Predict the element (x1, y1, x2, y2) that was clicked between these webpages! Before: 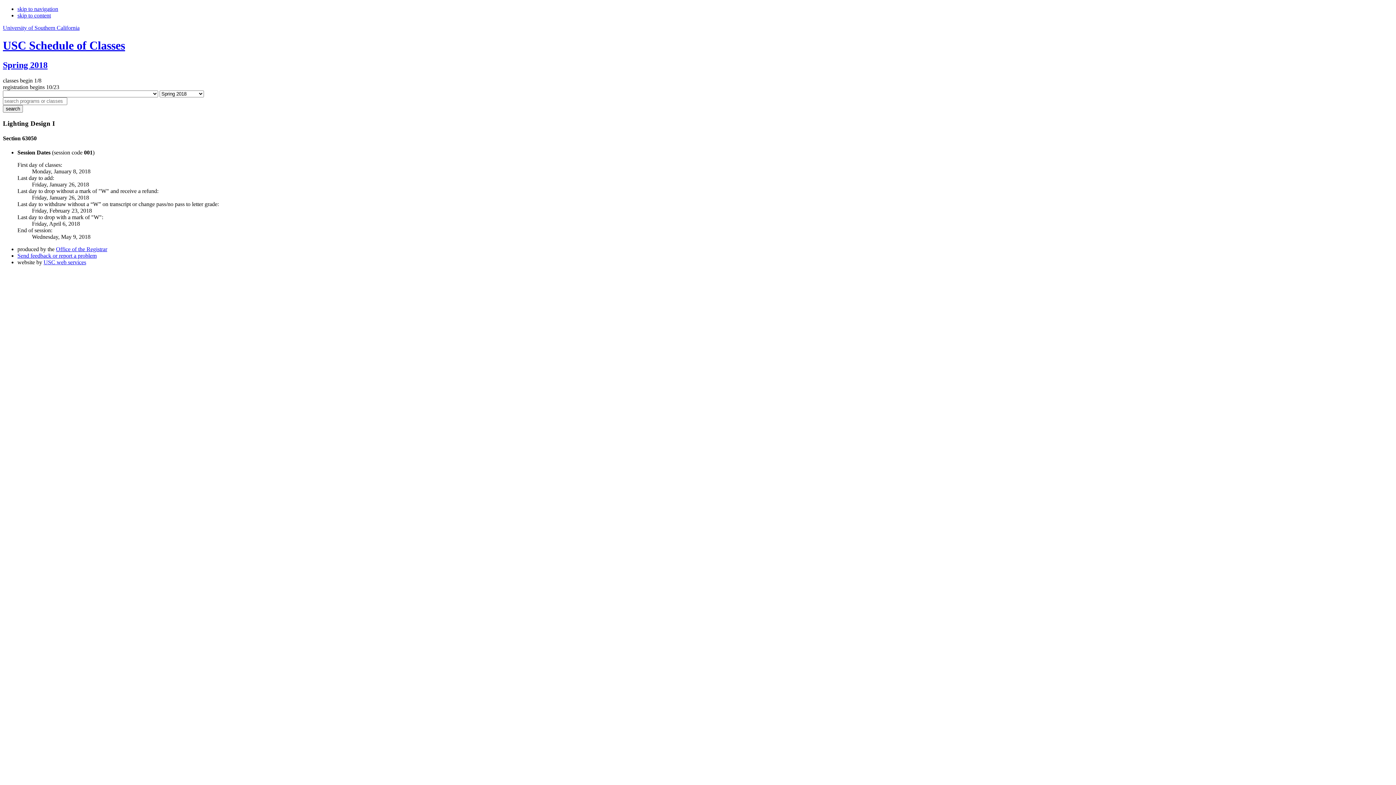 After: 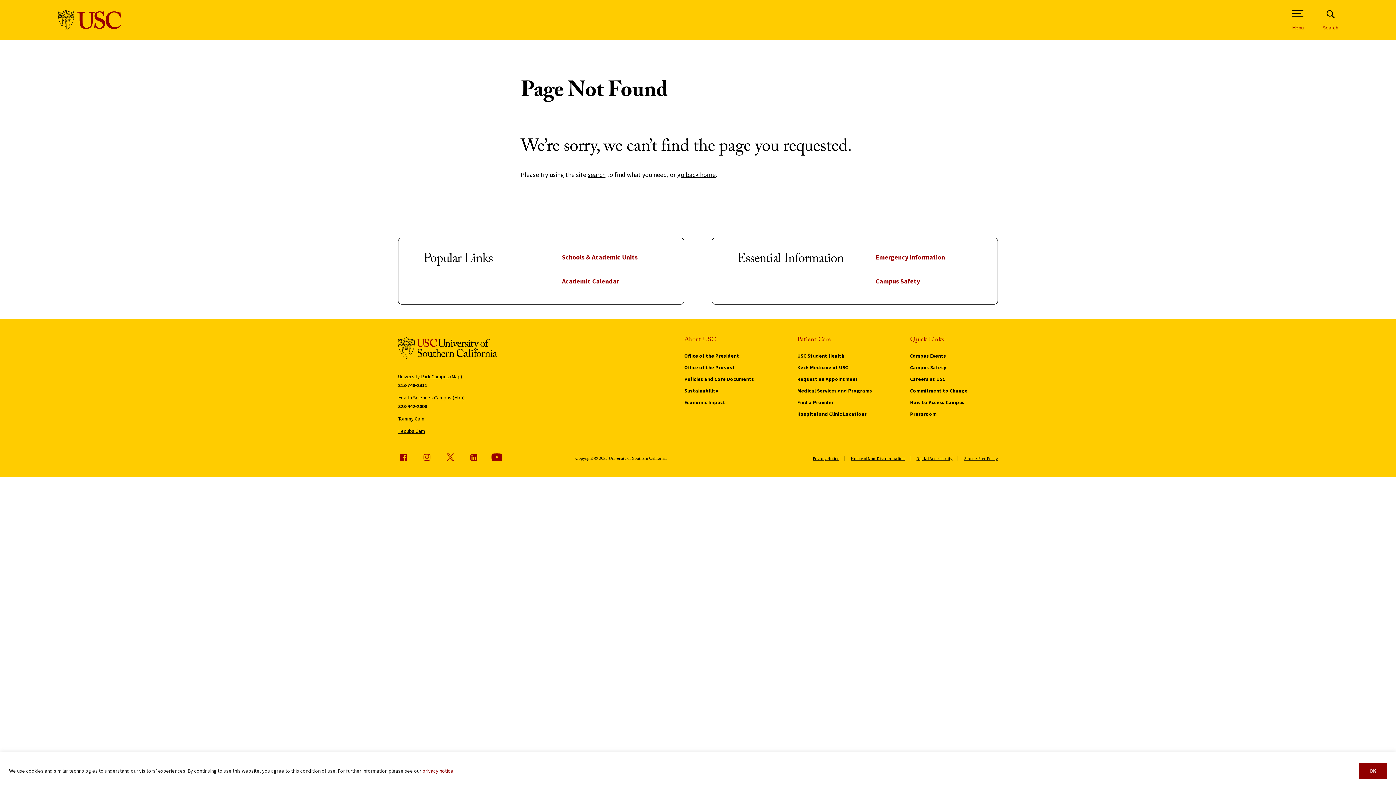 Action: bbox: (43, 259, 86, 265) label: USC web services